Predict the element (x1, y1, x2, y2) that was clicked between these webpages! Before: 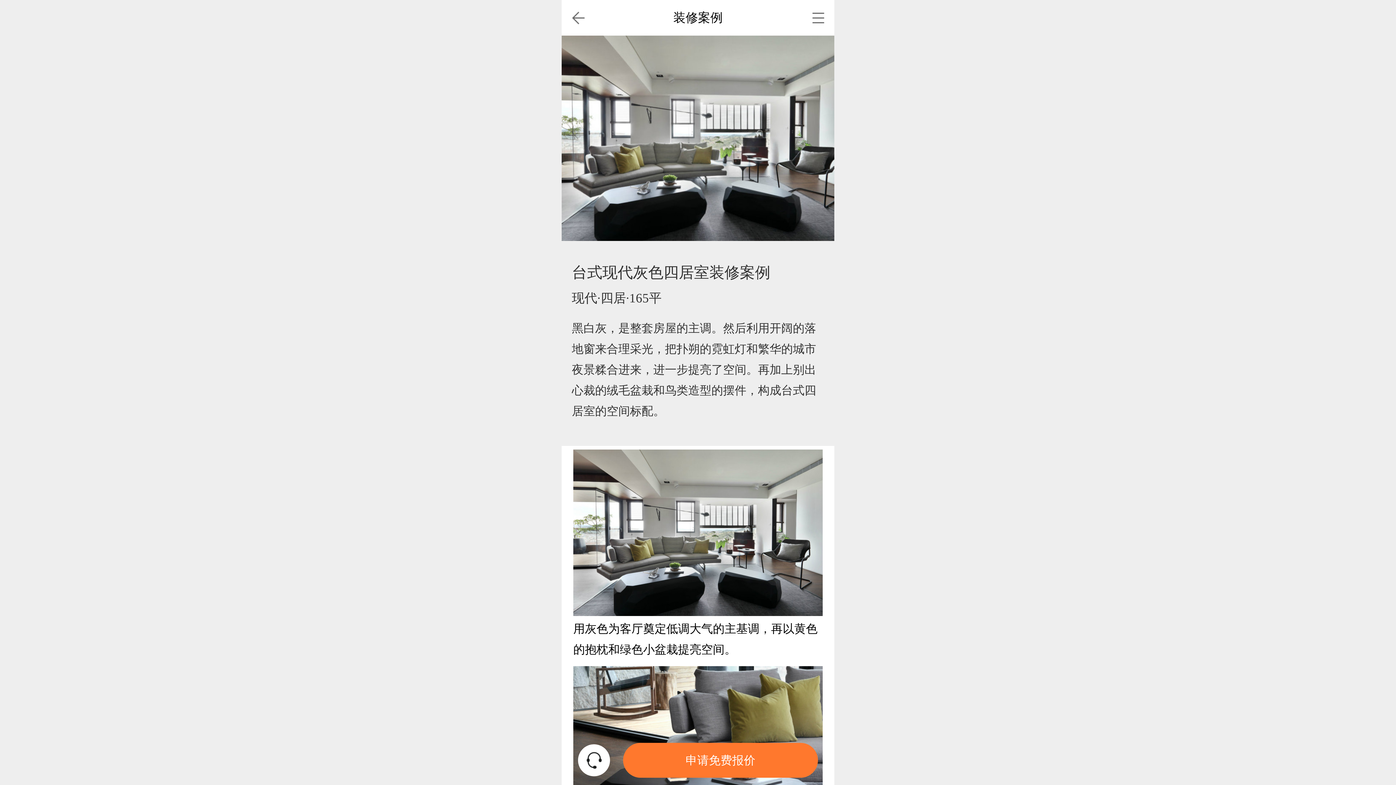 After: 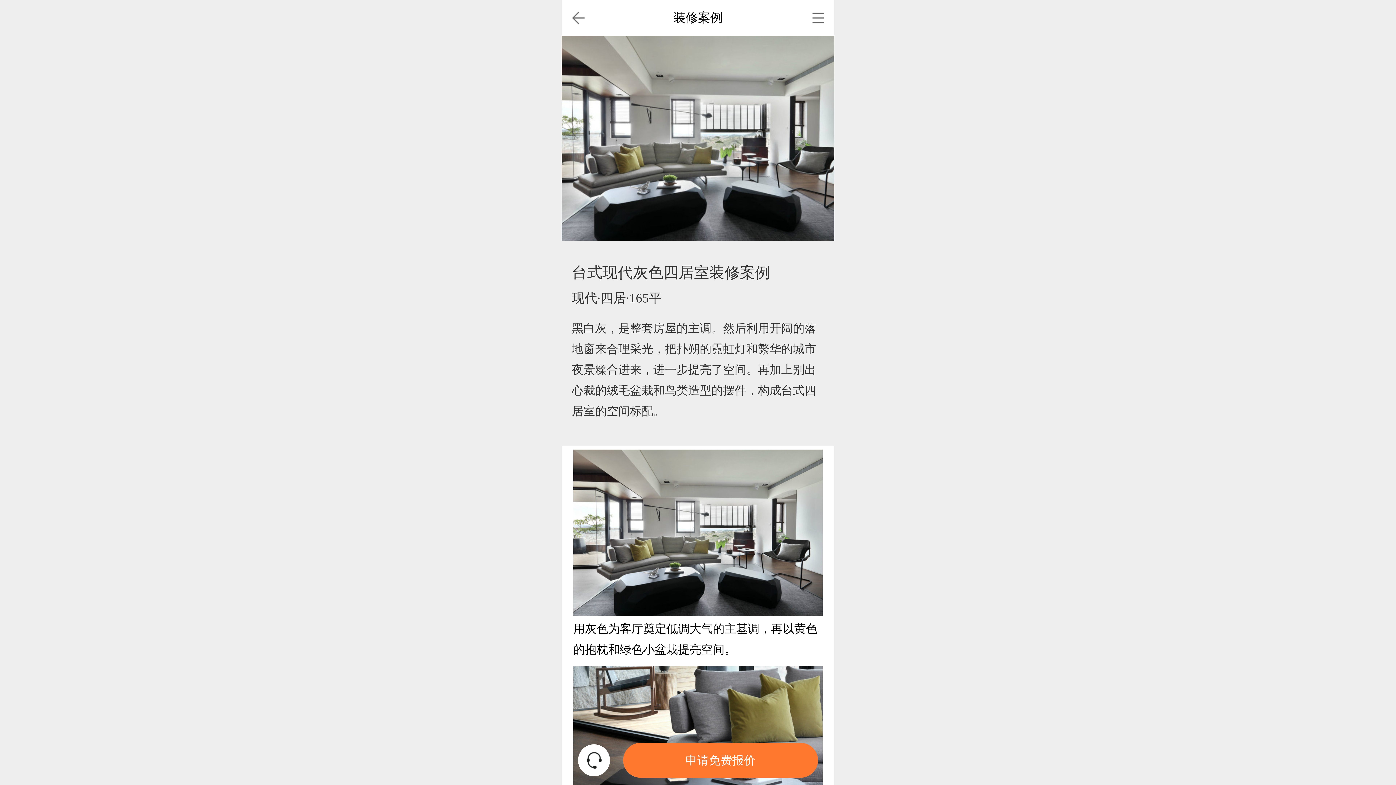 Action: bbox: (578, 744, 610, 776)